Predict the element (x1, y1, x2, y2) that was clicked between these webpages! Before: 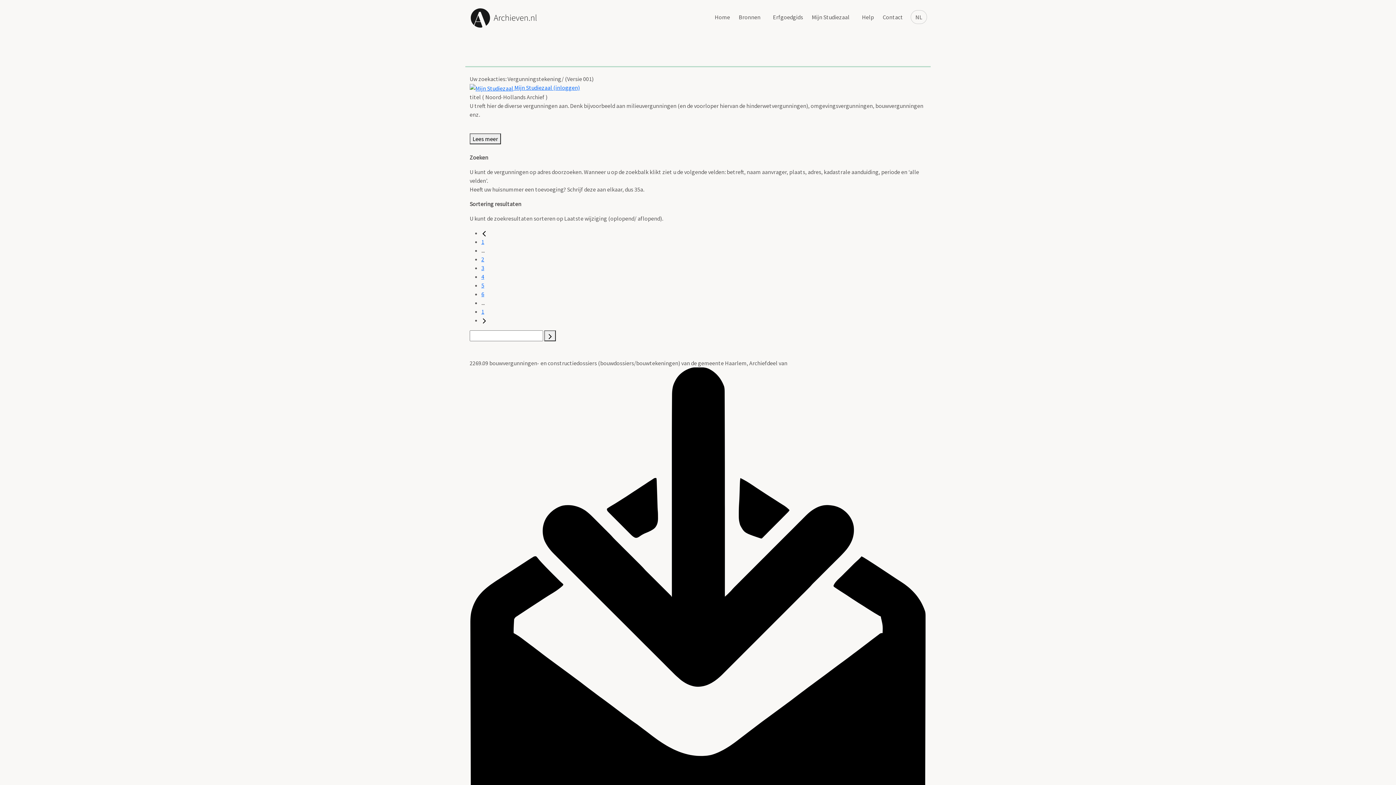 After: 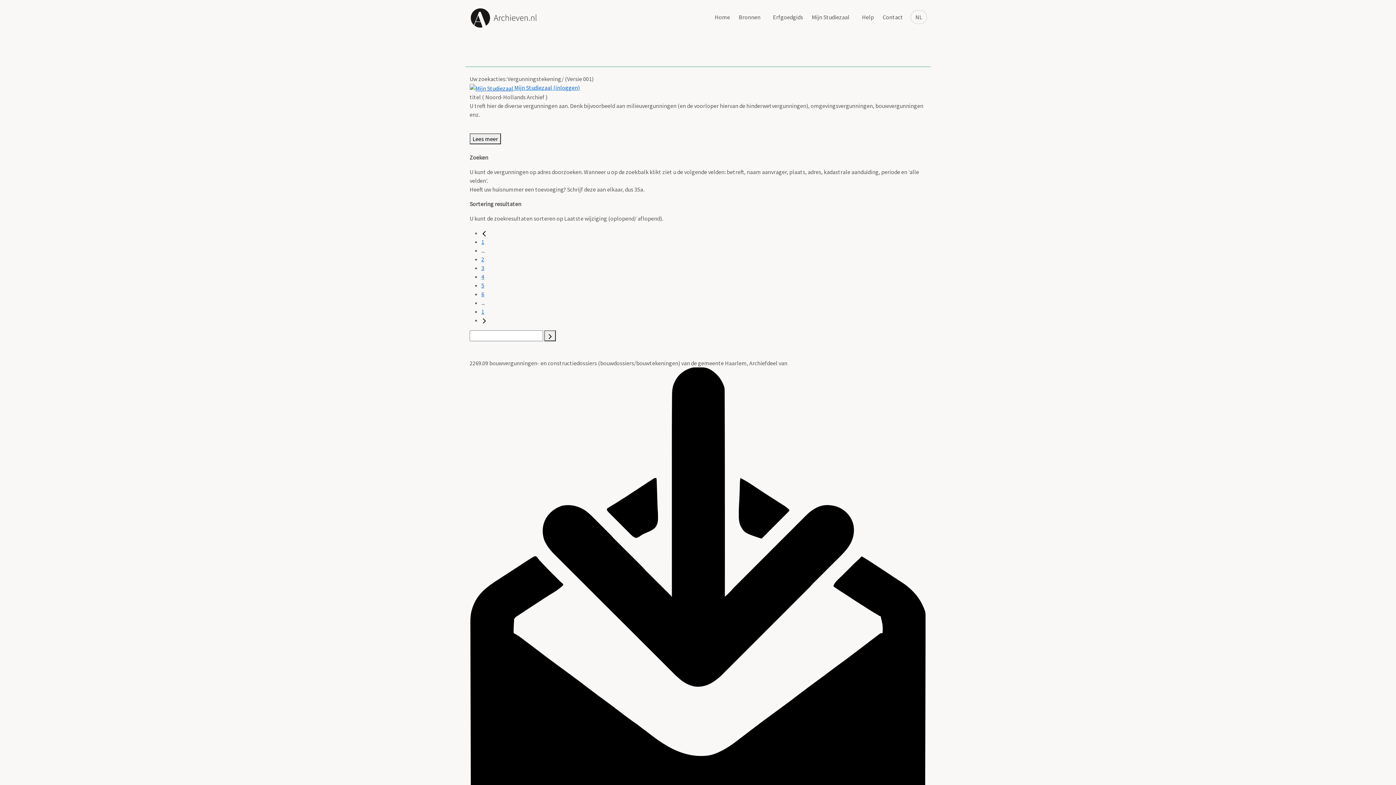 Action: label: 5 bbox: (481, 281, 484, 289)